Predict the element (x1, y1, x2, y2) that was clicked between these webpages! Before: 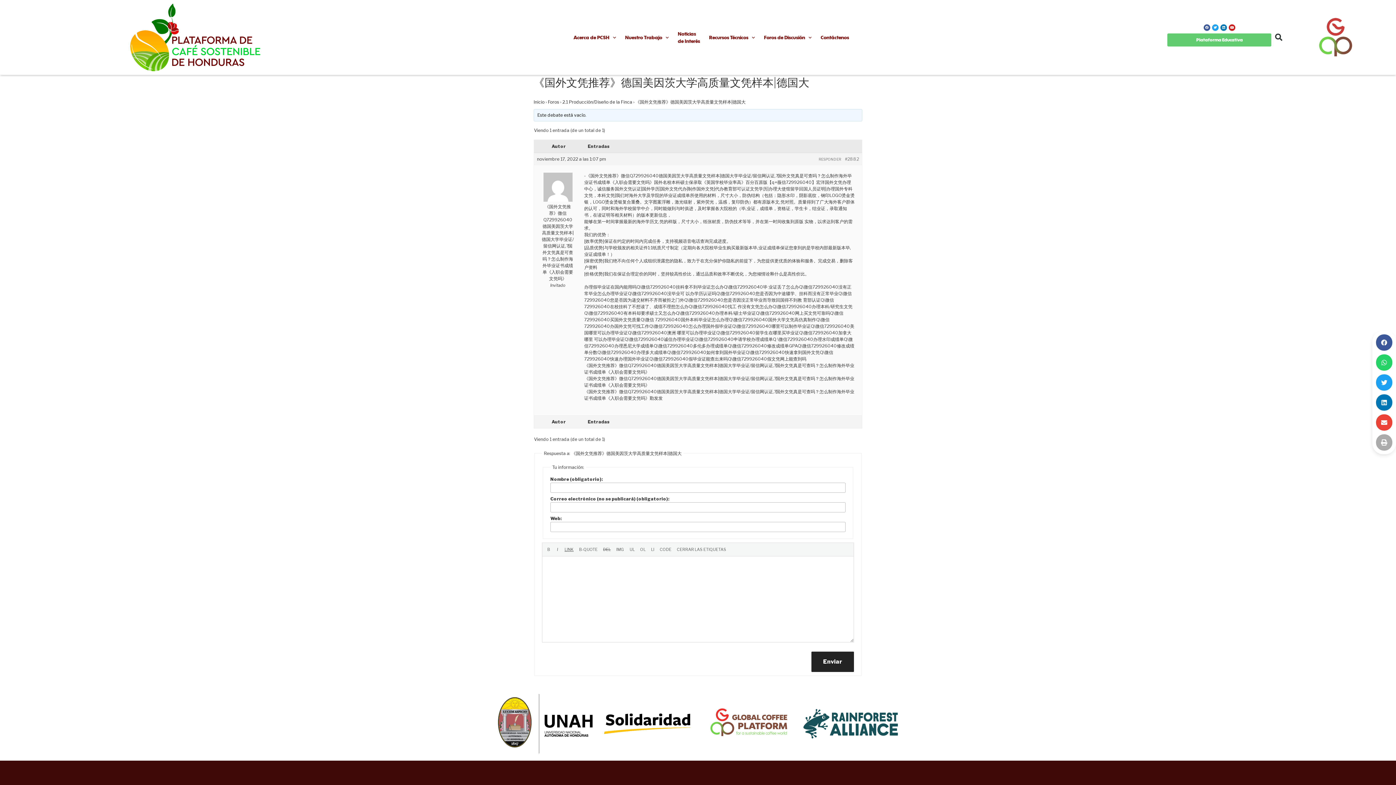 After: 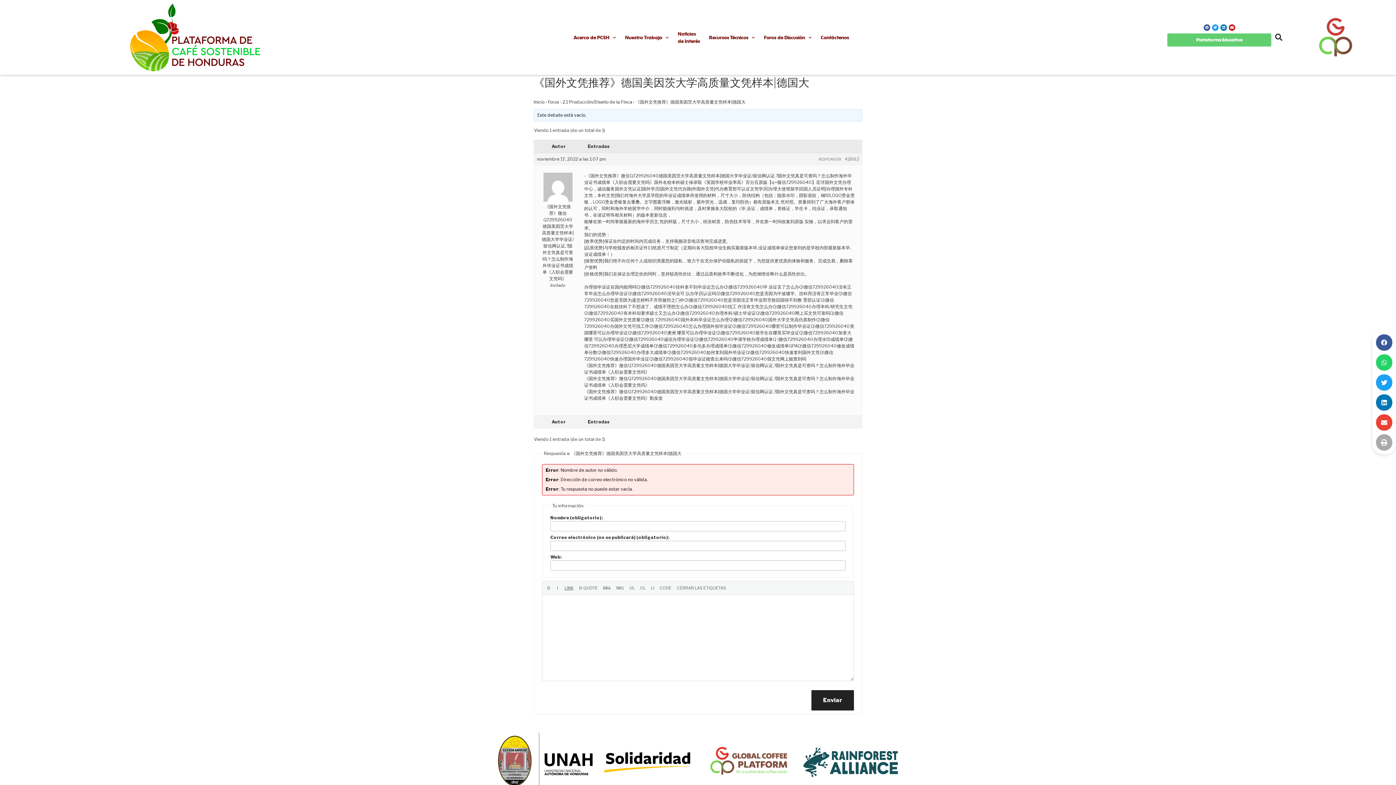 Action: label: Enviar bbox: (811, 651, 854, 672)